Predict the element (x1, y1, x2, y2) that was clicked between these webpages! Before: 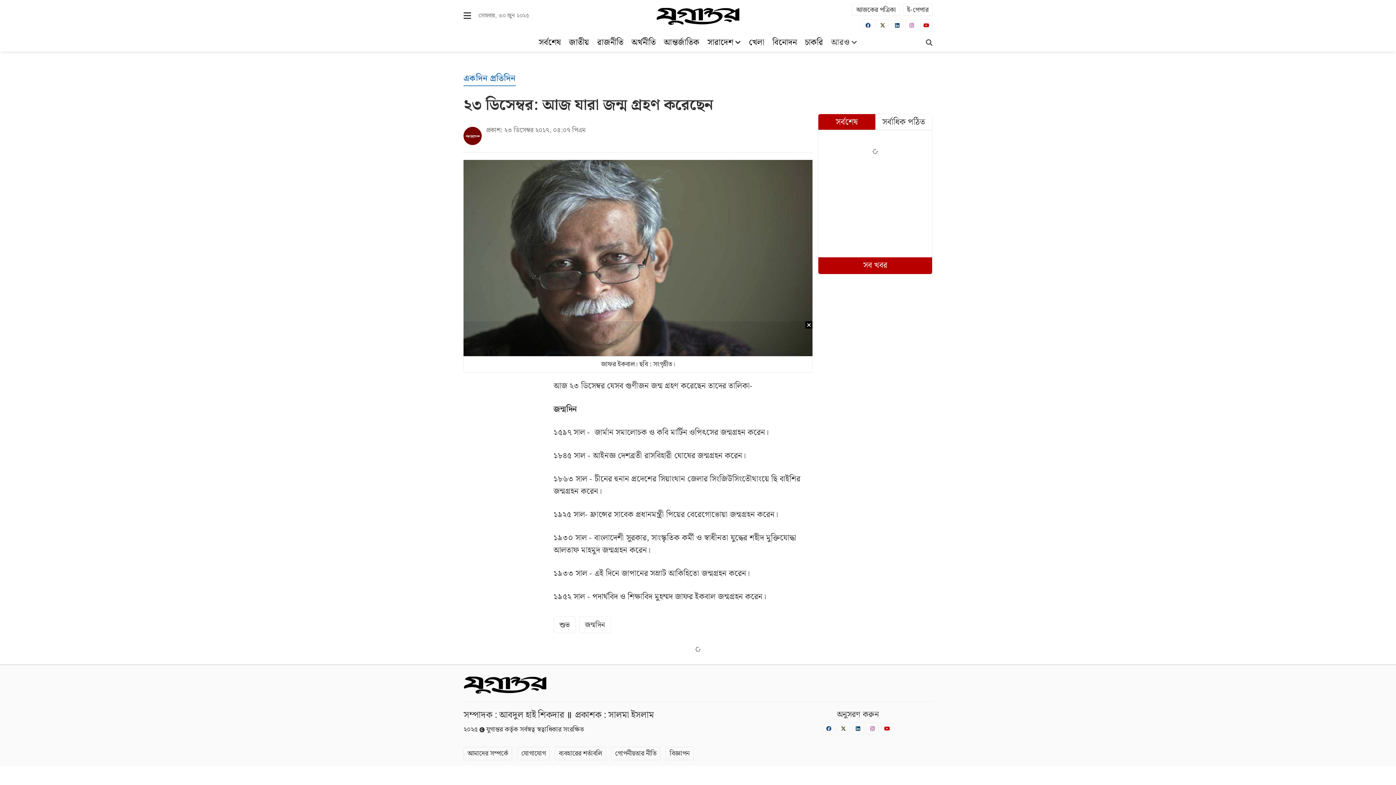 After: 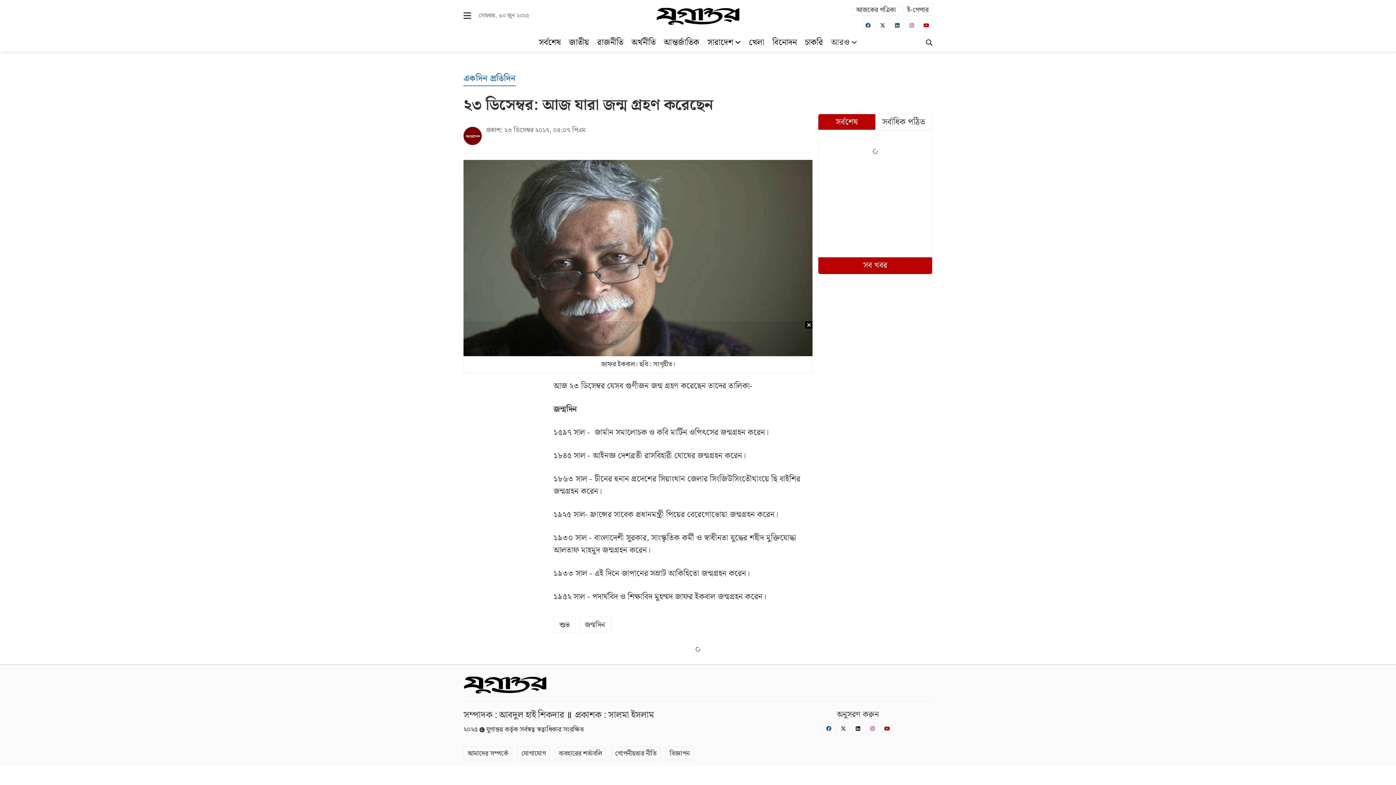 Action: label: Linkedin bbox: (852, 723, 864, 735)